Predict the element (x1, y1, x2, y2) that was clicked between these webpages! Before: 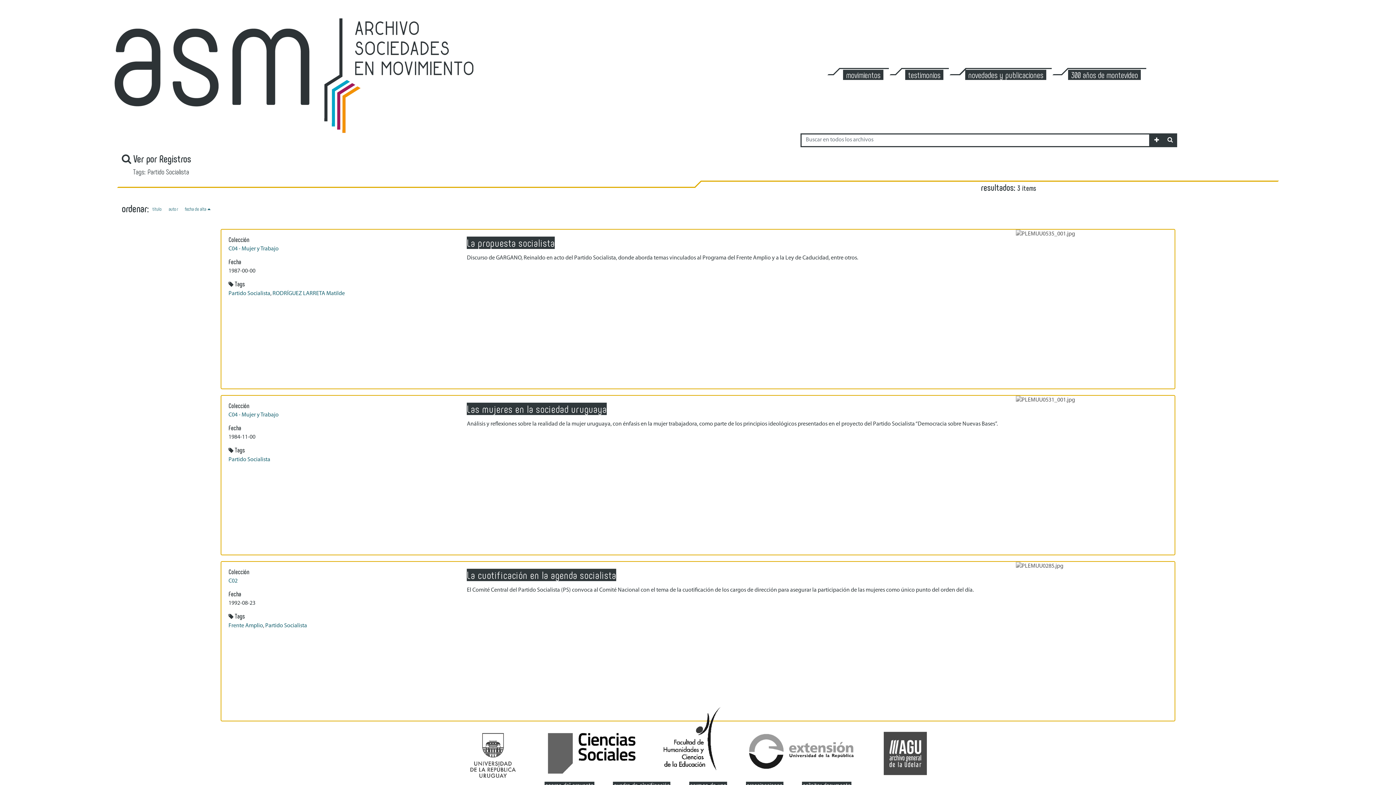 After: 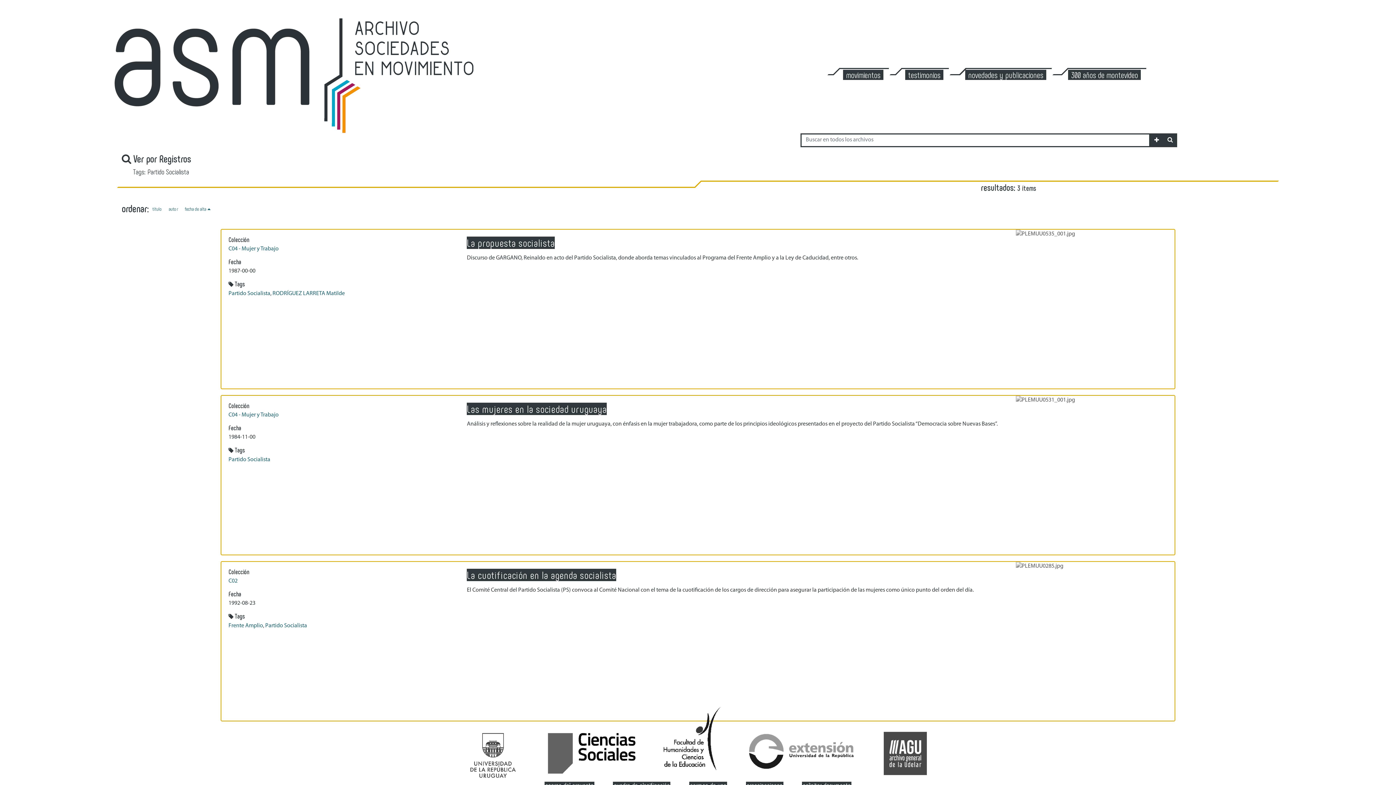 Action: label: Partido Socialista bbox: (265, 623, 307, 629)